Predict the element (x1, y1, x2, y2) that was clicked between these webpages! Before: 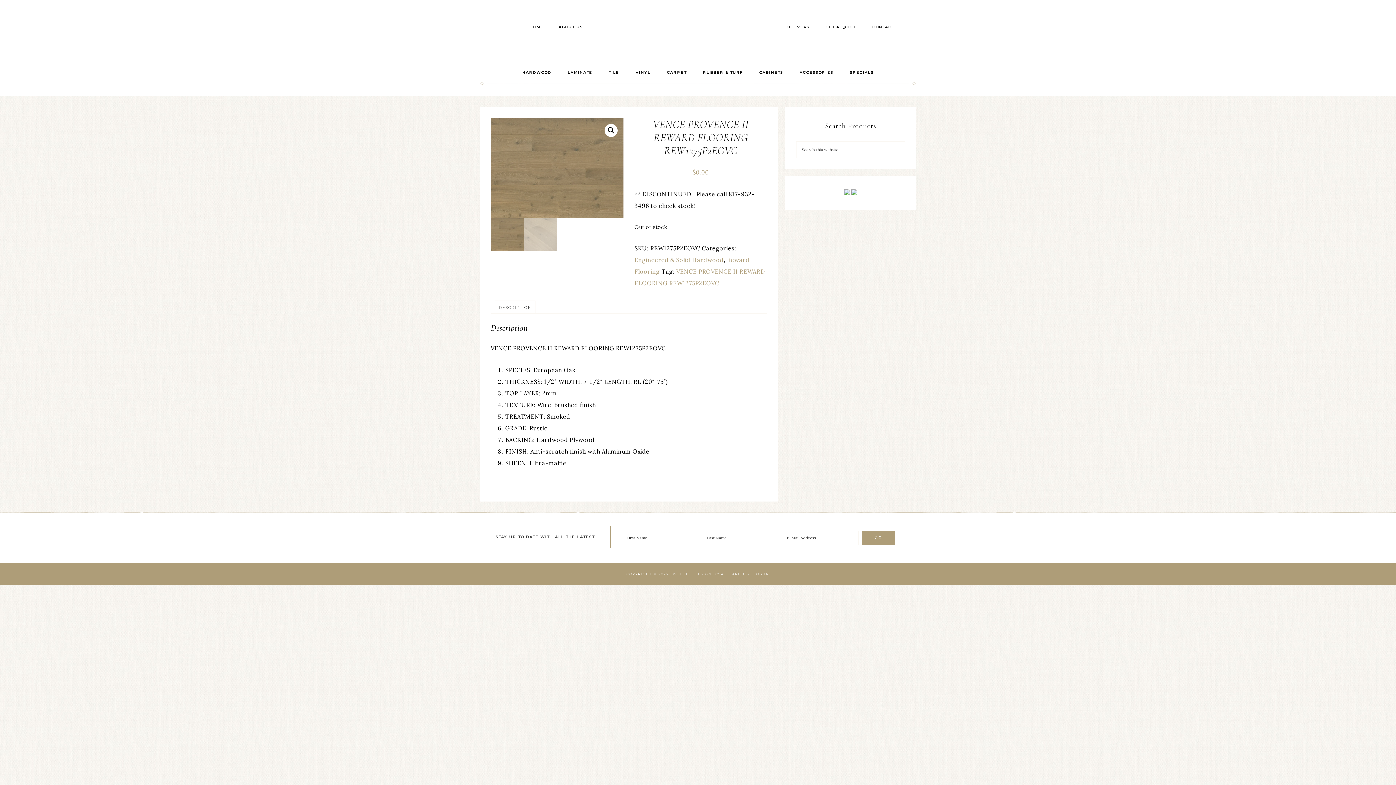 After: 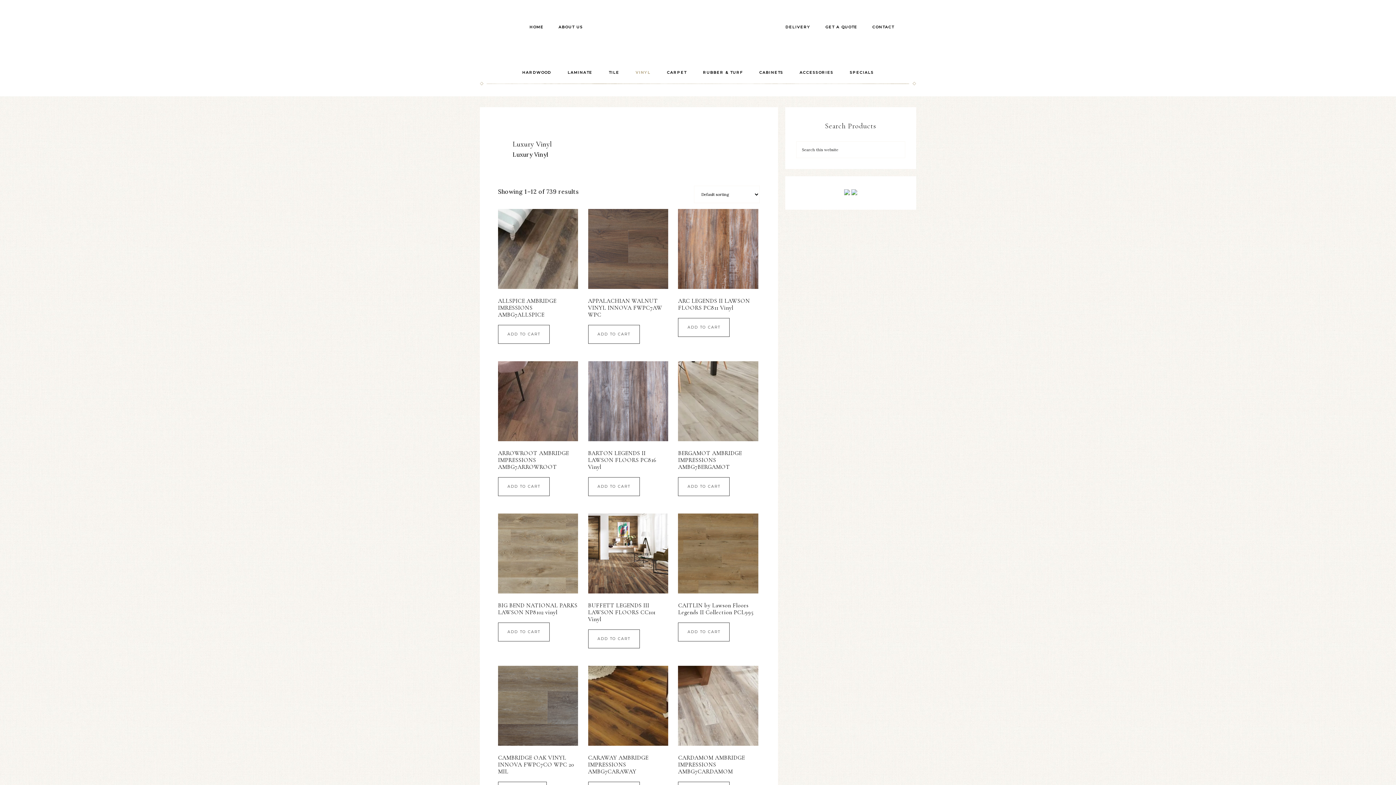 Action: label: VINYL bbox: (628, 63, 658, 81)